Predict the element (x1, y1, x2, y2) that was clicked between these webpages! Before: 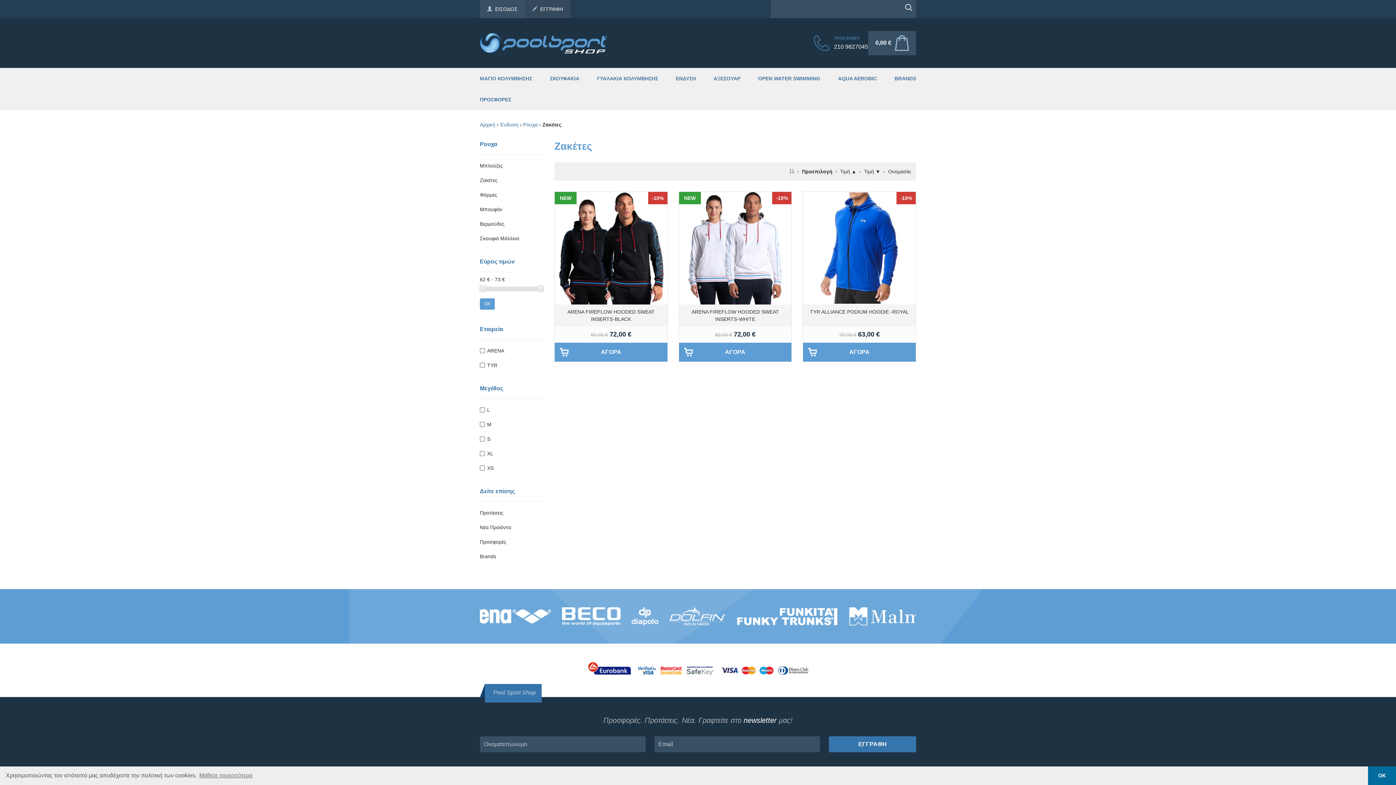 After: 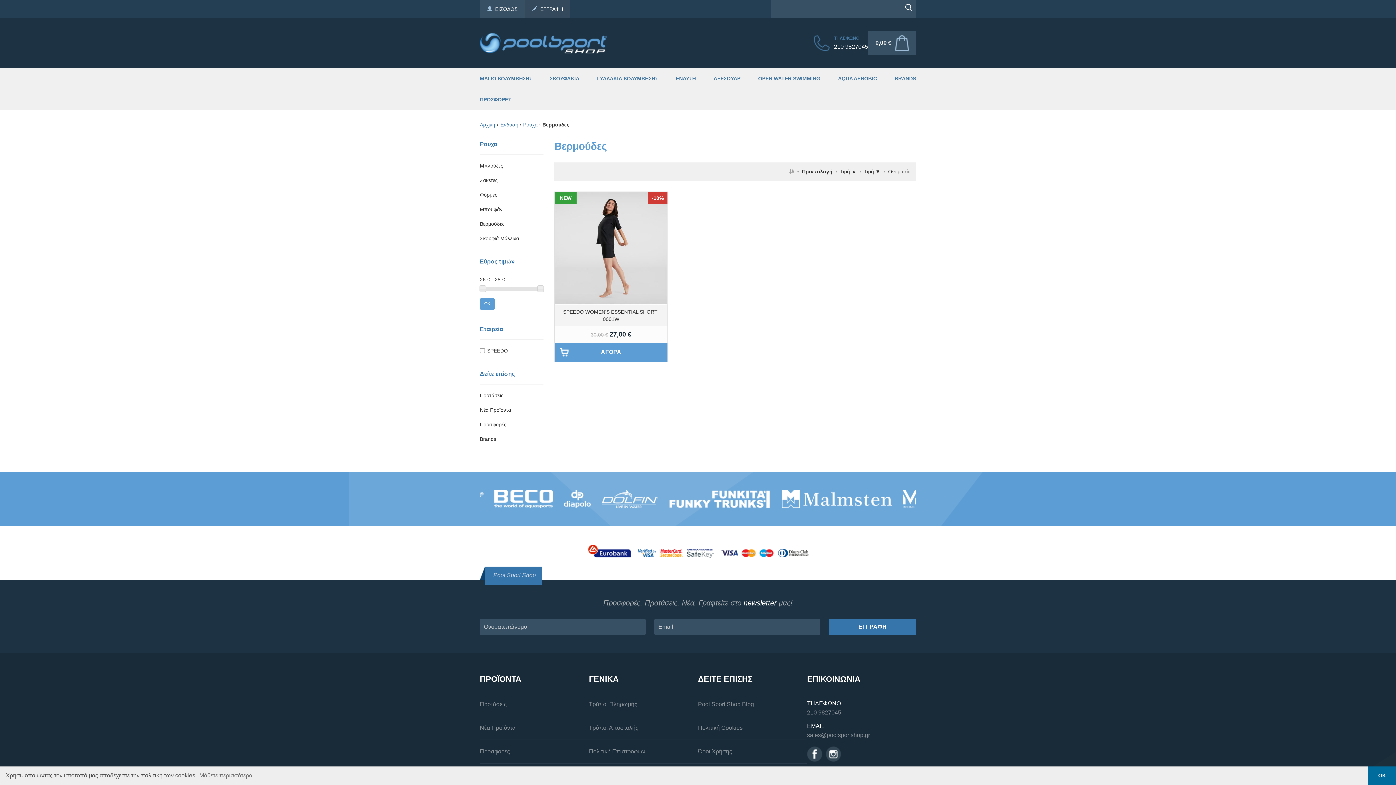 Action: bbox: (480, 216, 543, 231) label: Βερμούδες